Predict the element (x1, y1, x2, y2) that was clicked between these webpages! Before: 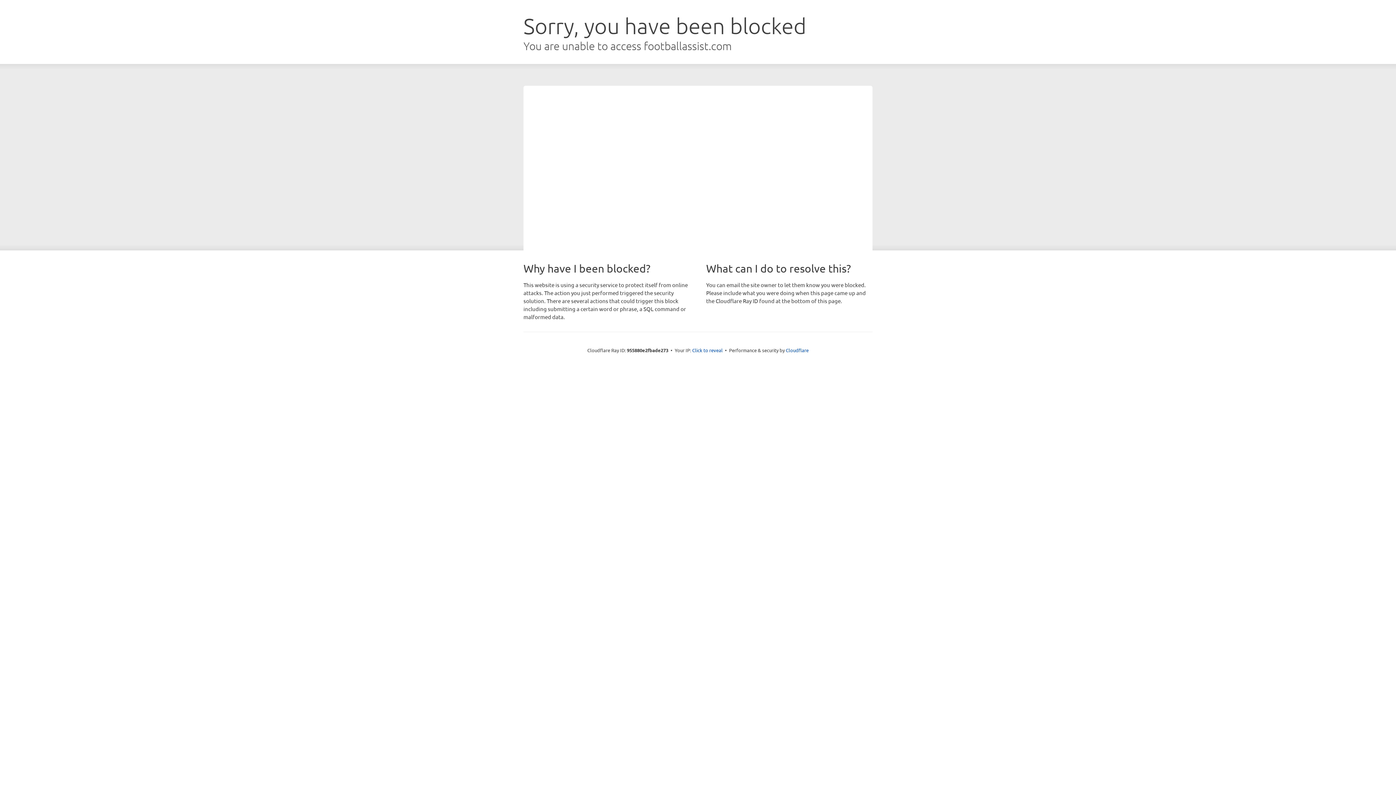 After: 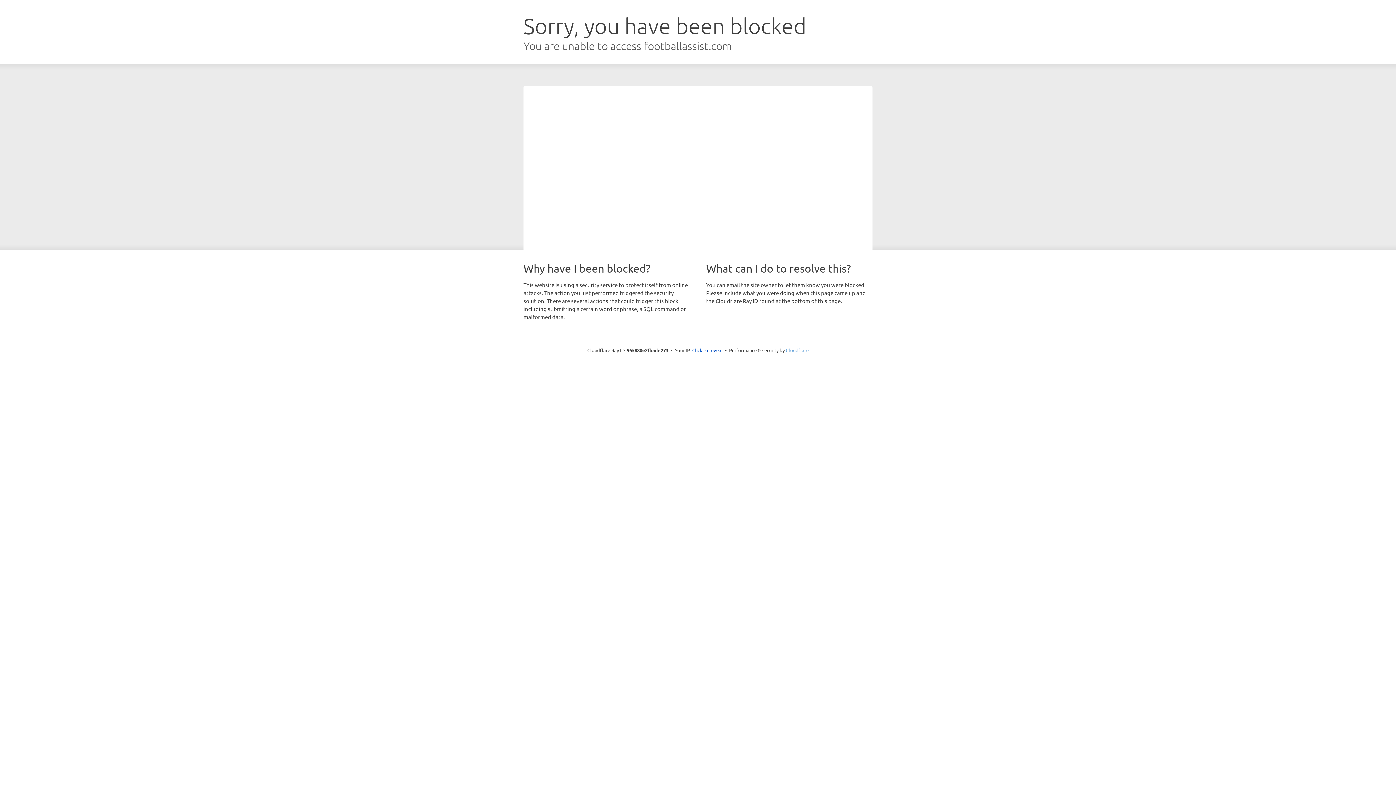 Action: bbox: (786, 347, 808, 353) label: Cloudflare